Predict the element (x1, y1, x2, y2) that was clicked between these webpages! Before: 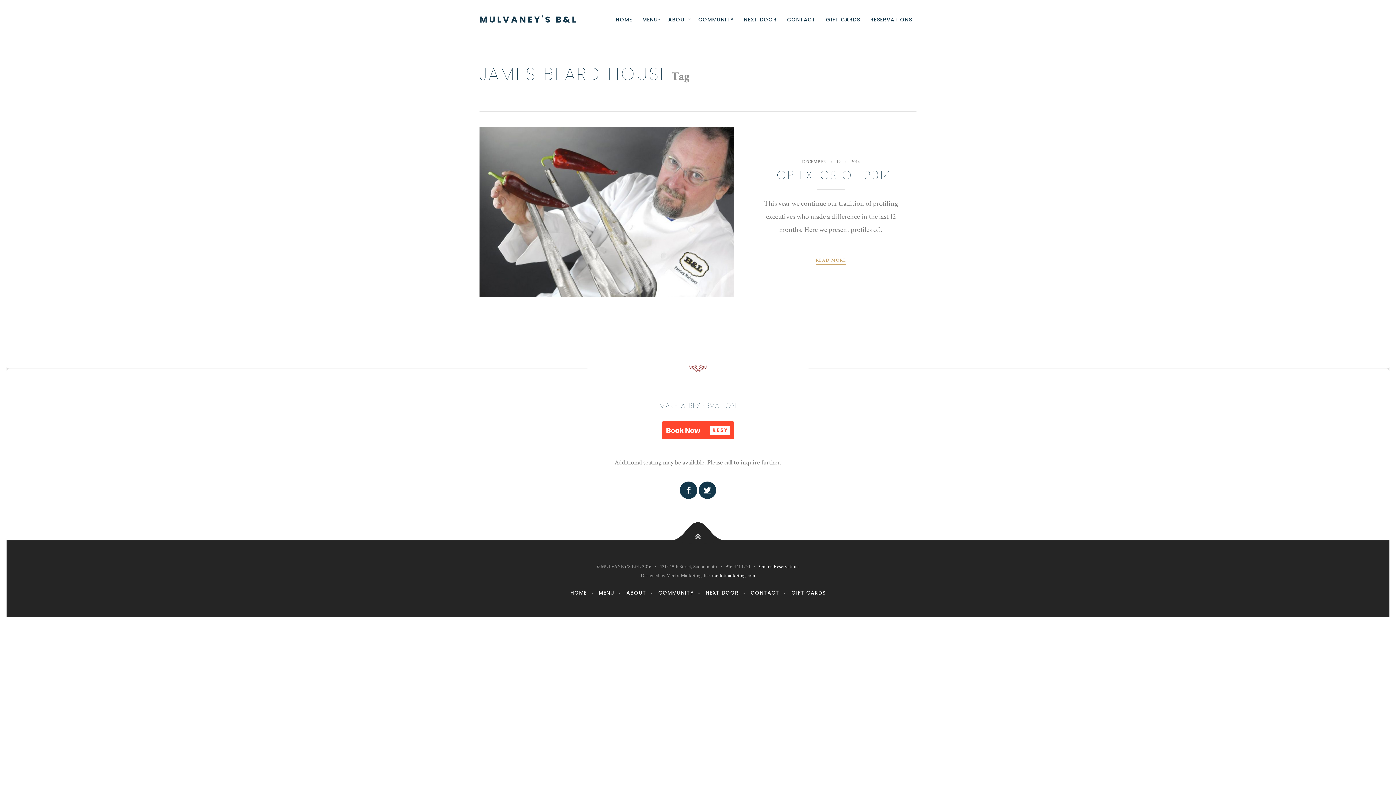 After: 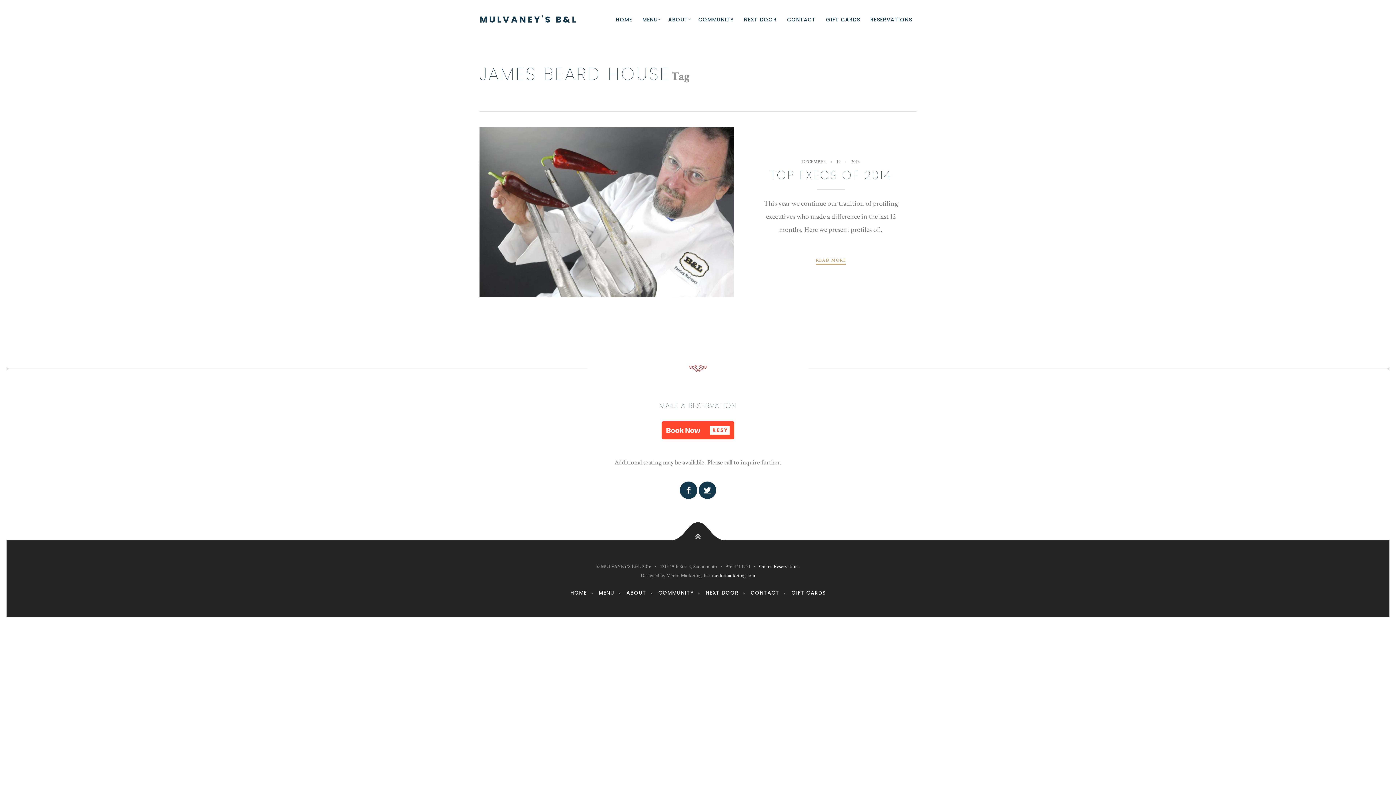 Action: bbox: (687, 534, 709, 555)